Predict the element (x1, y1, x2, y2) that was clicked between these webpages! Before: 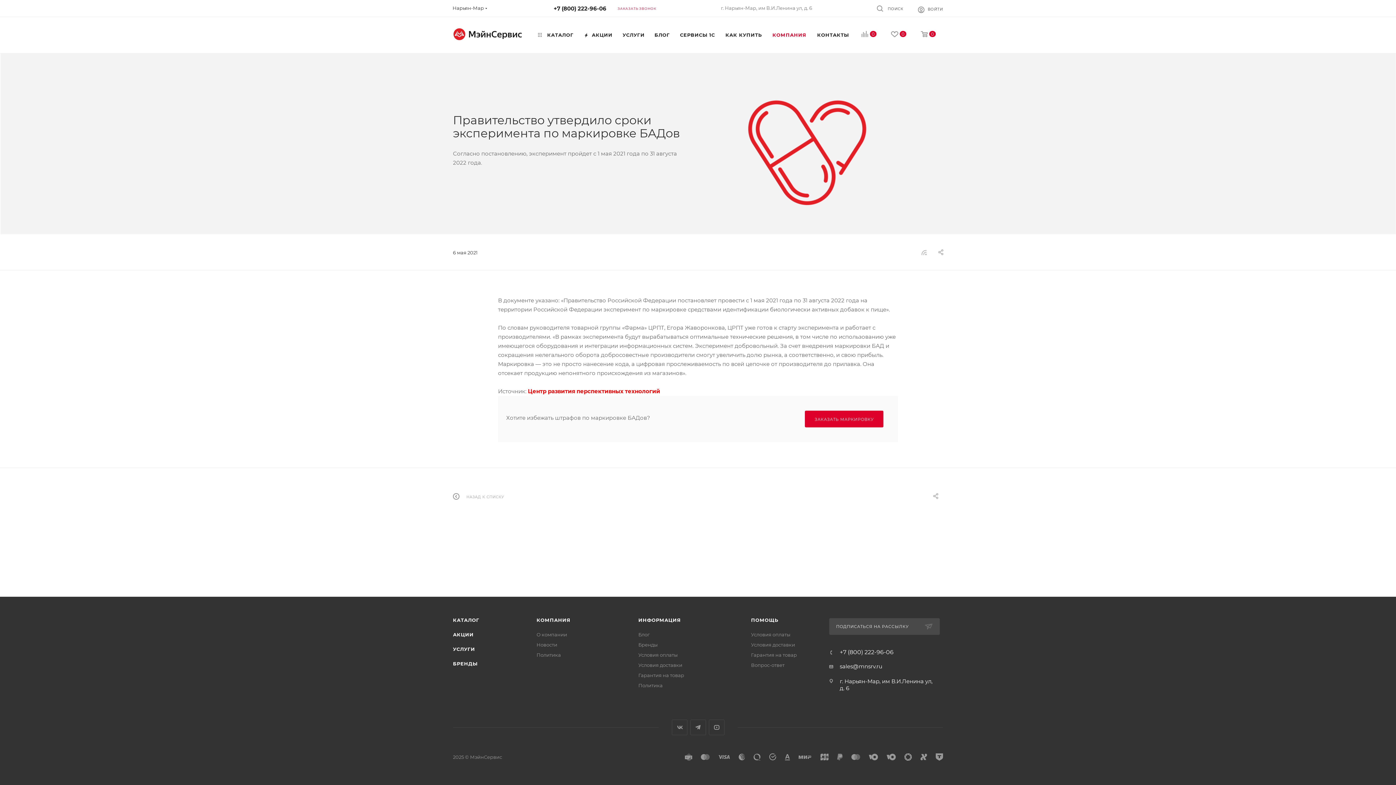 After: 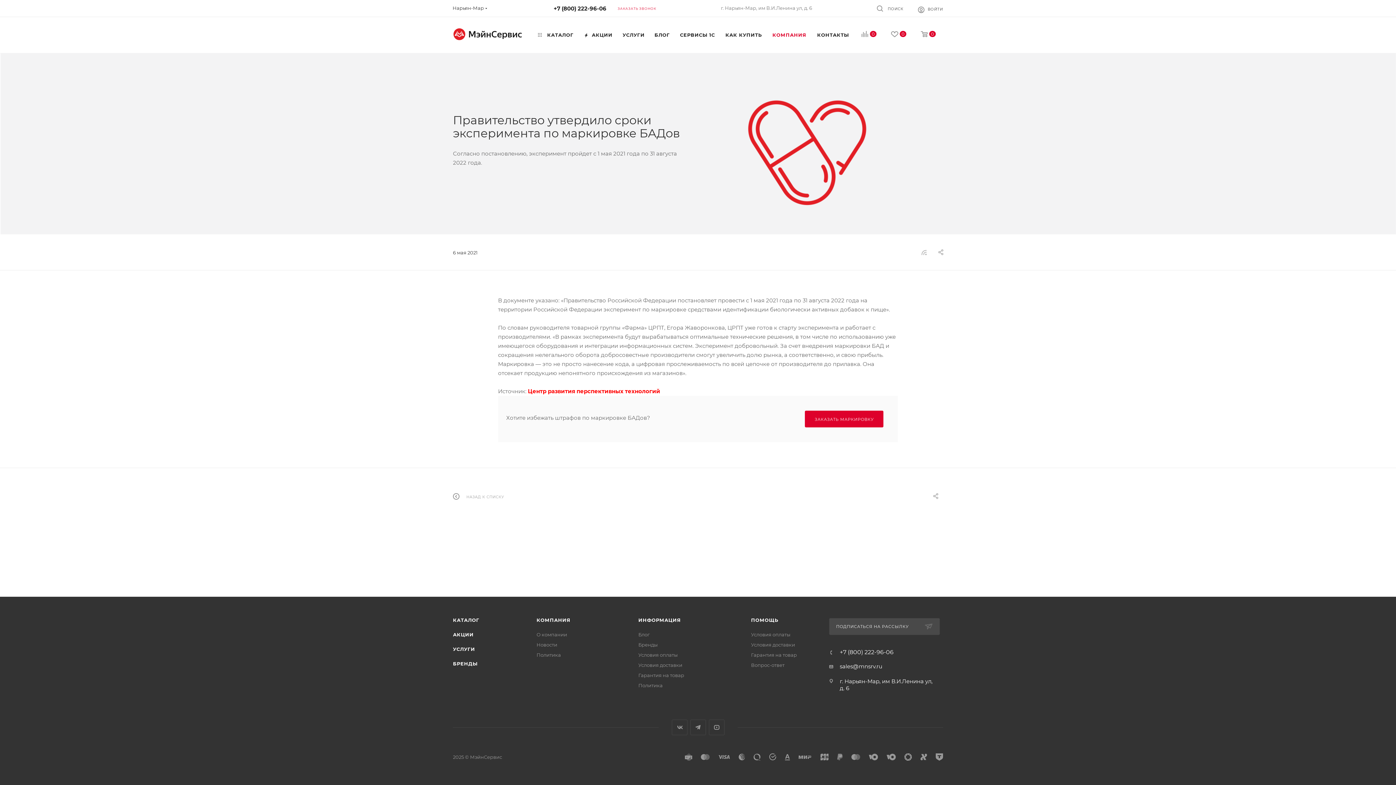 Action: bbox: (840, 649, 893, 655) label: +7 (800) 222-96-06